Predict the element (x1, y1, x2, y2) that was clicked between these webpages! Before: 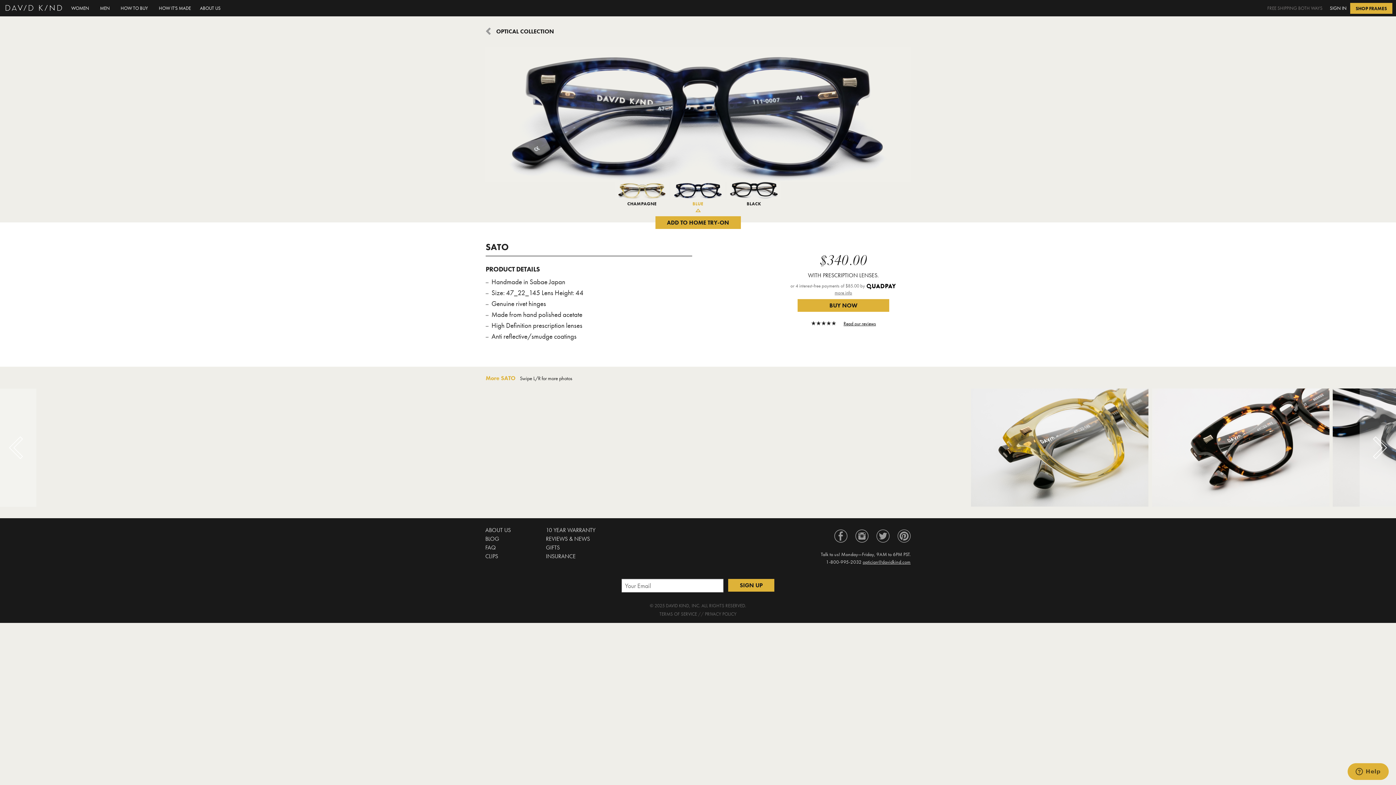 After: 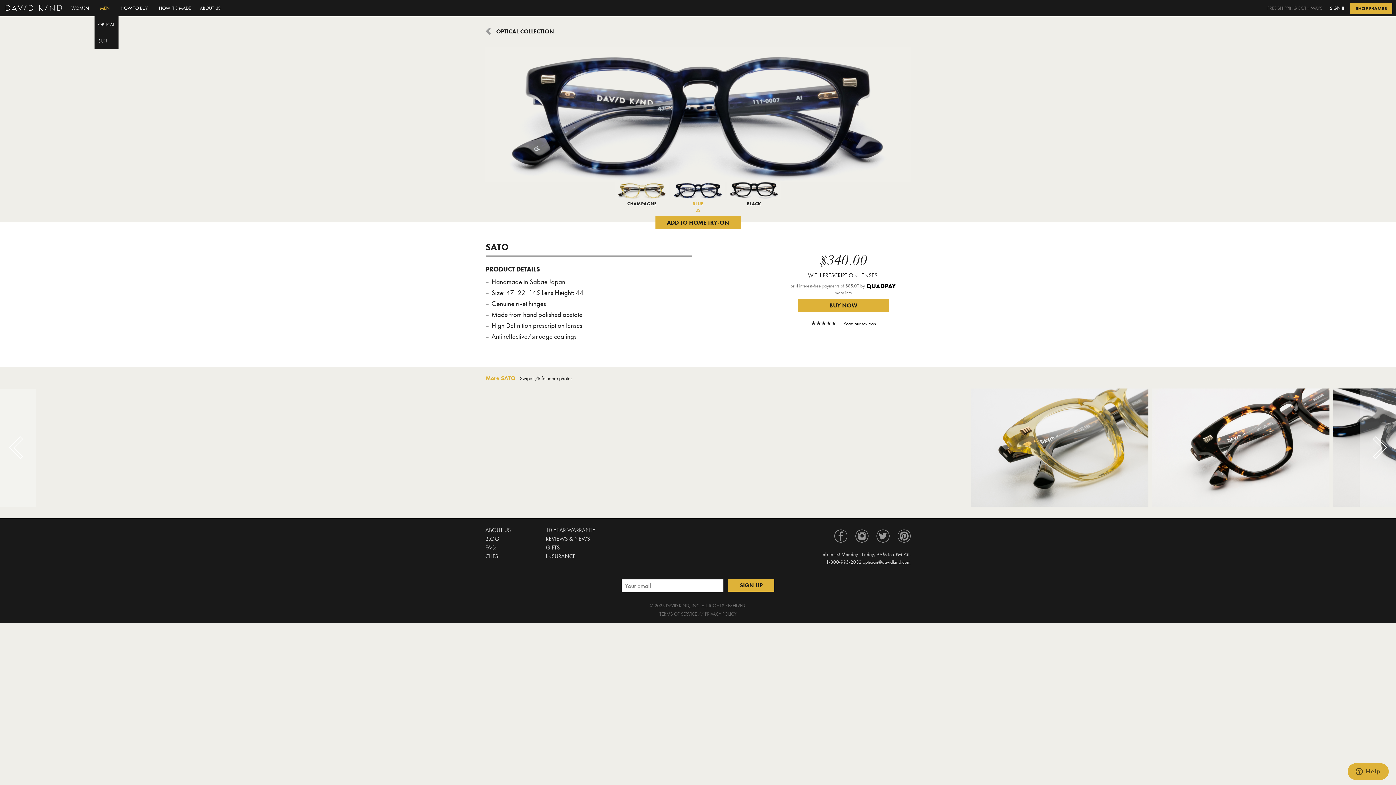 Action: label: MEN bbox: (94, 0, 115, 16)